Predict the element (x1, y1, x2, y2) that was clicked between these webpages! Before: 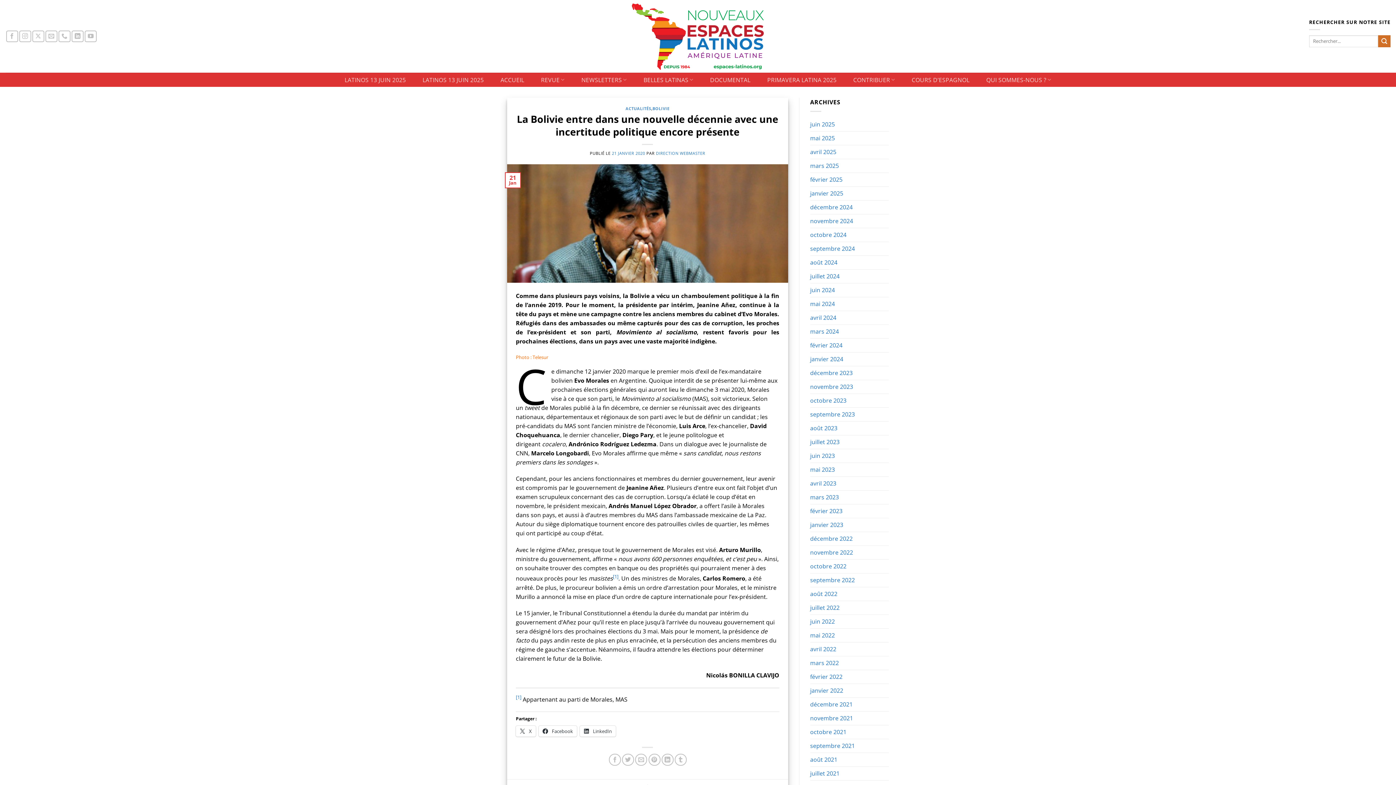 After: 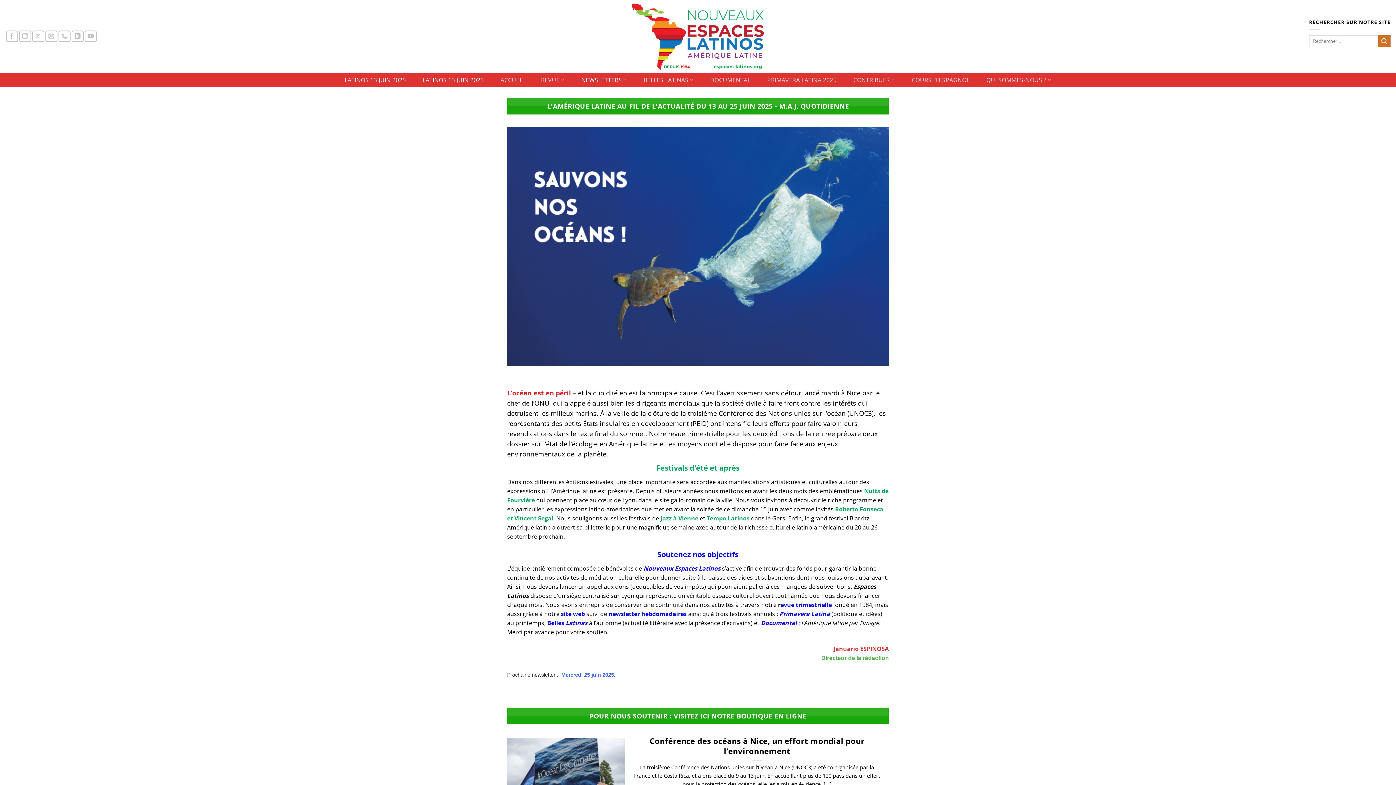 Action: label: LATINOS 13 JUIN 2025 bbox: (340, 73, 410, 86)